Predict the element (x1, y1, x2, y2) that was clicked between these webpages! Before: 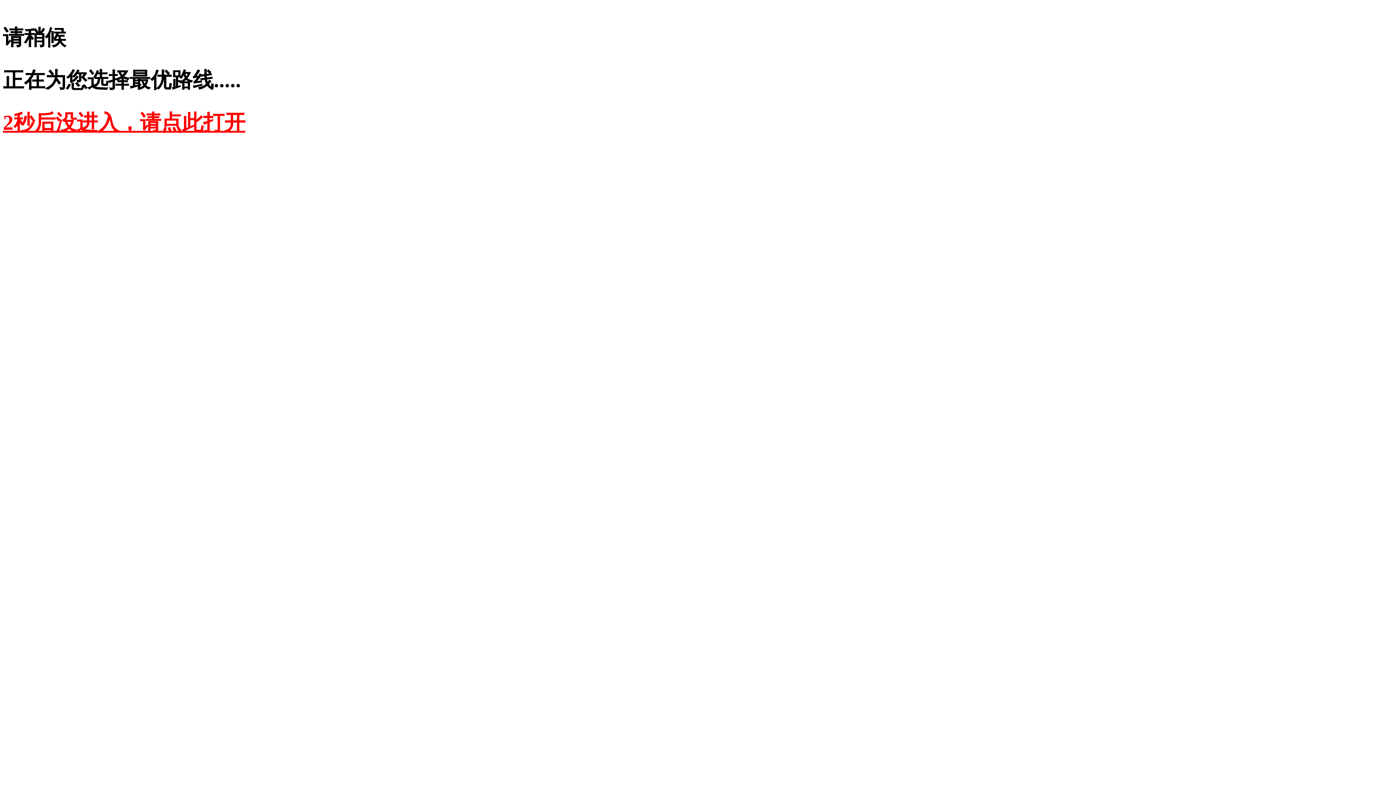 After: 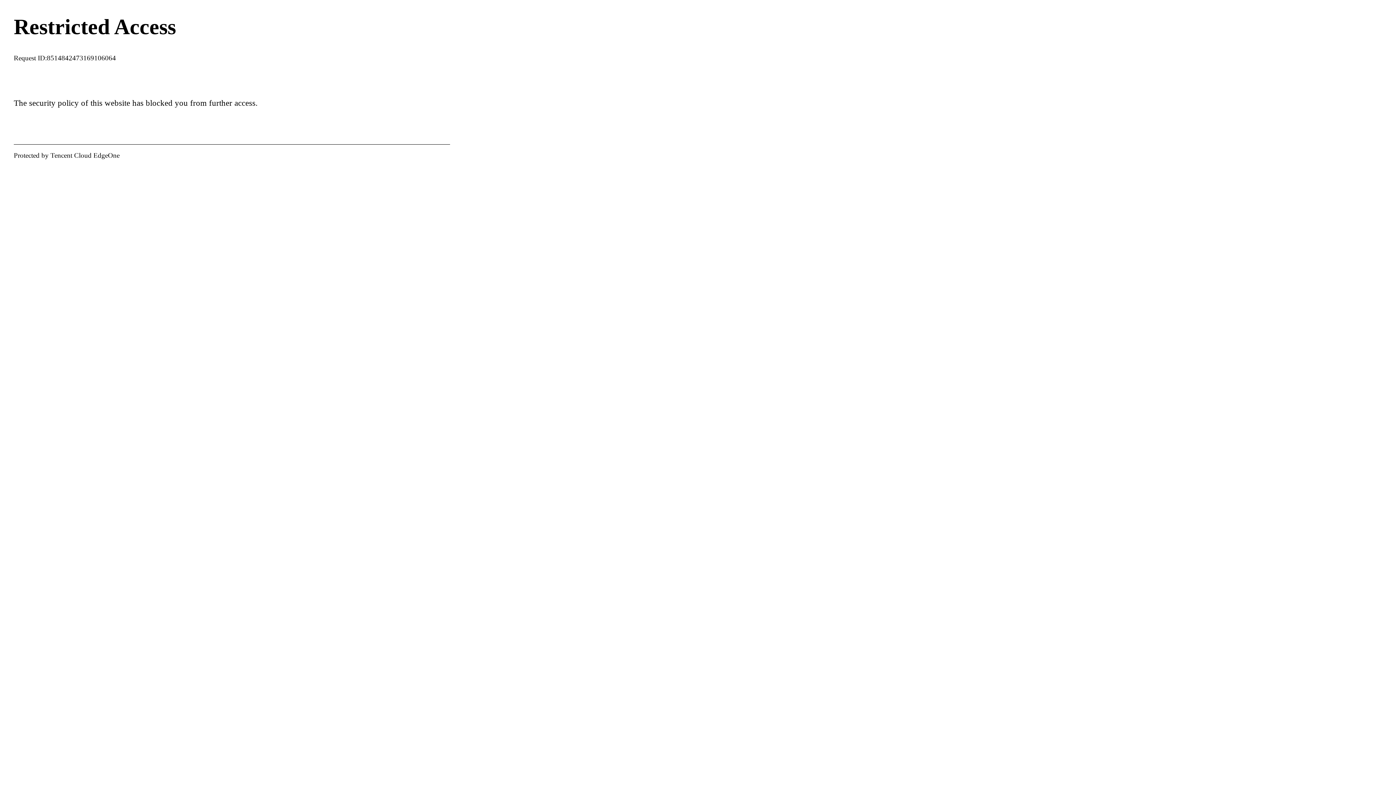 Action: bbox: (2, 110, 245, 134) label: 2秒后没进入，请点此打开